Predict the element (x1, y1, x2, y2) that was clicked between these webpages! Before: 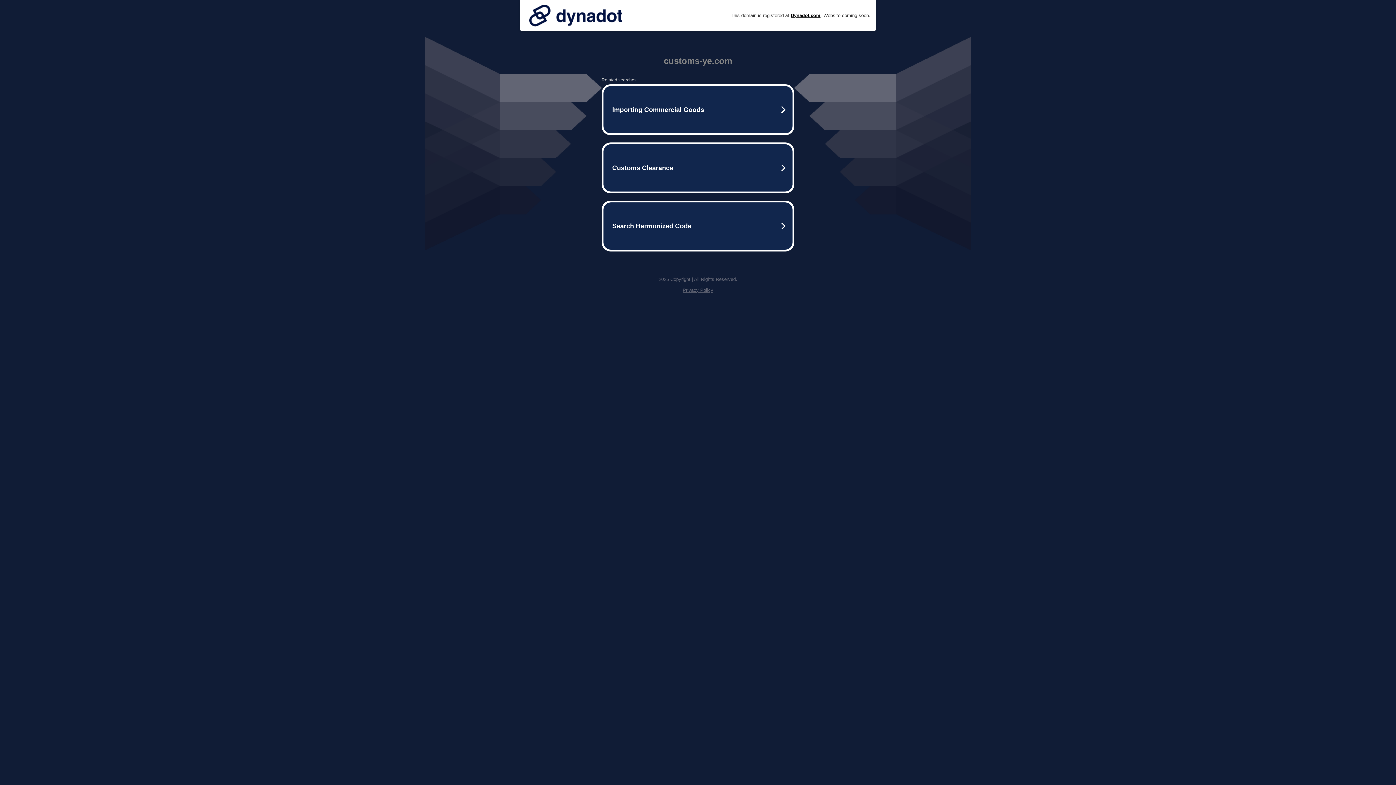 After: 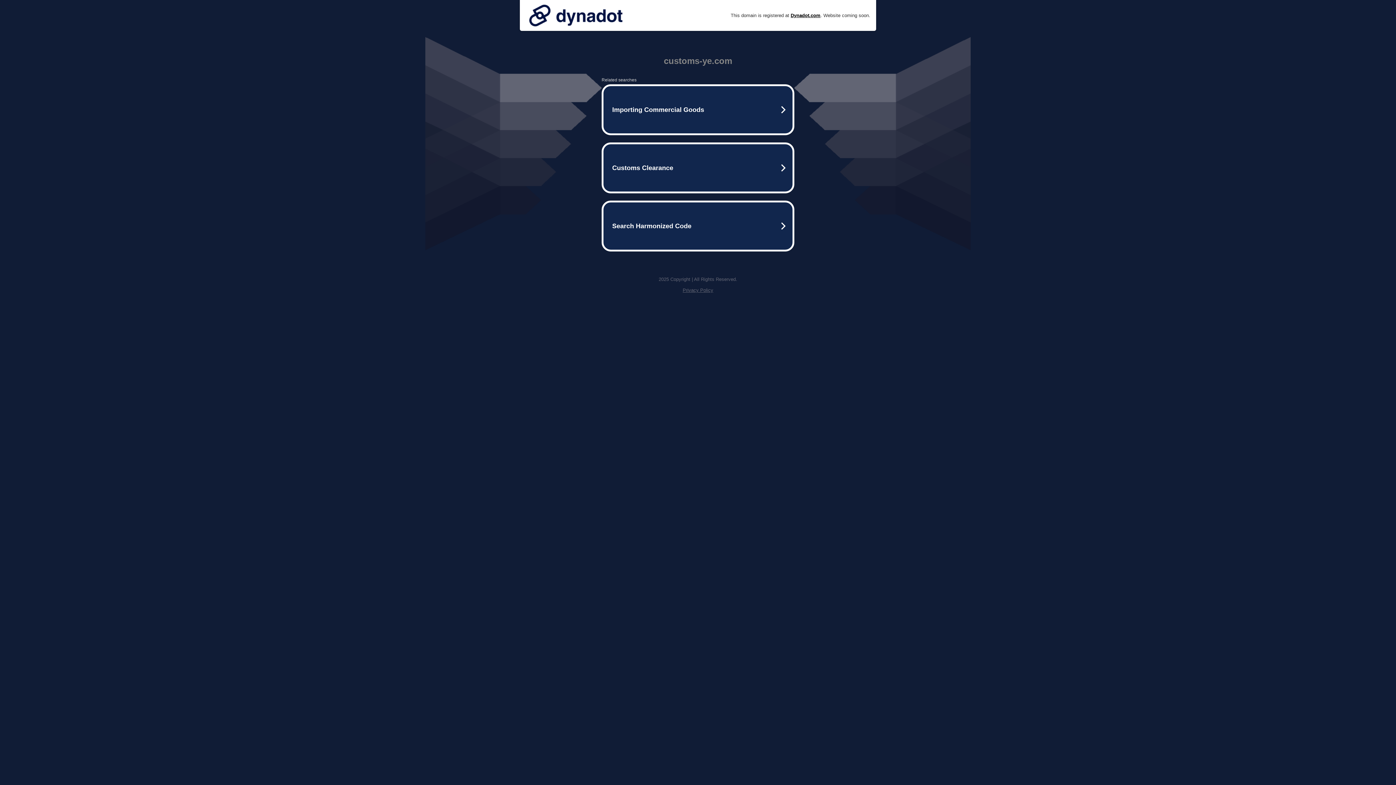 Action: bbox: (682, 287, 713, 293) label: Privacy Policy